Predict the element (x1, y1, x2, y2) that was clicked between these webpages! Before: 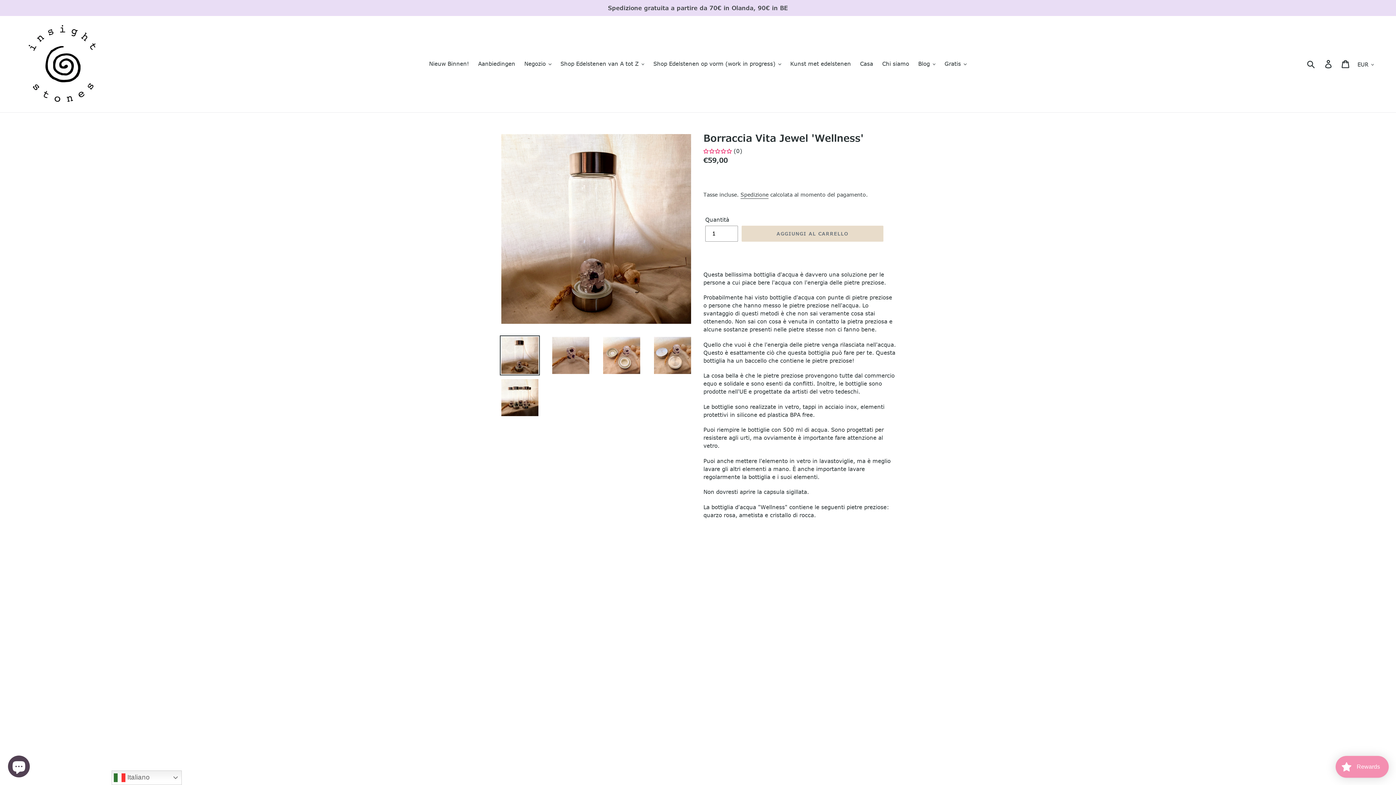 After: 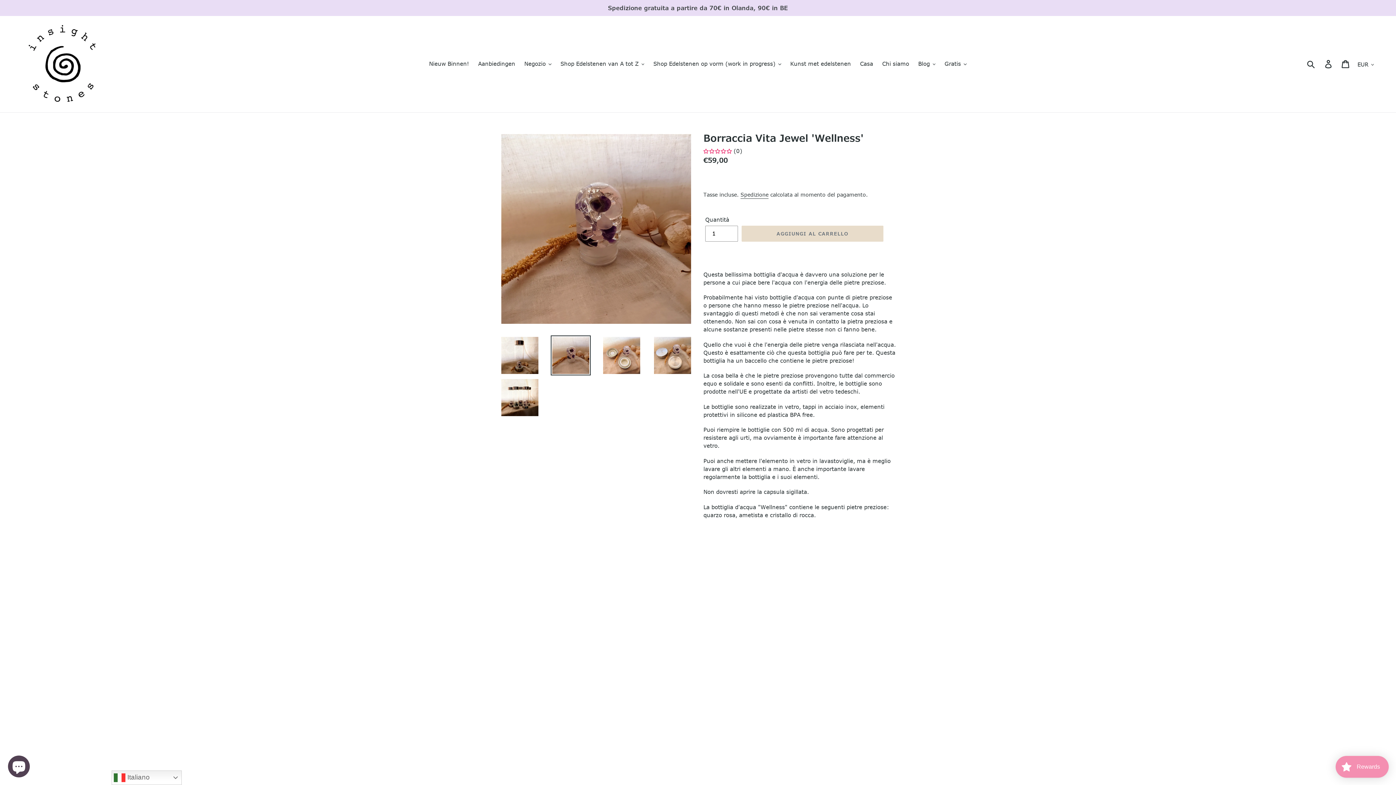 Action: bbox: (550, 335, 590, 375)